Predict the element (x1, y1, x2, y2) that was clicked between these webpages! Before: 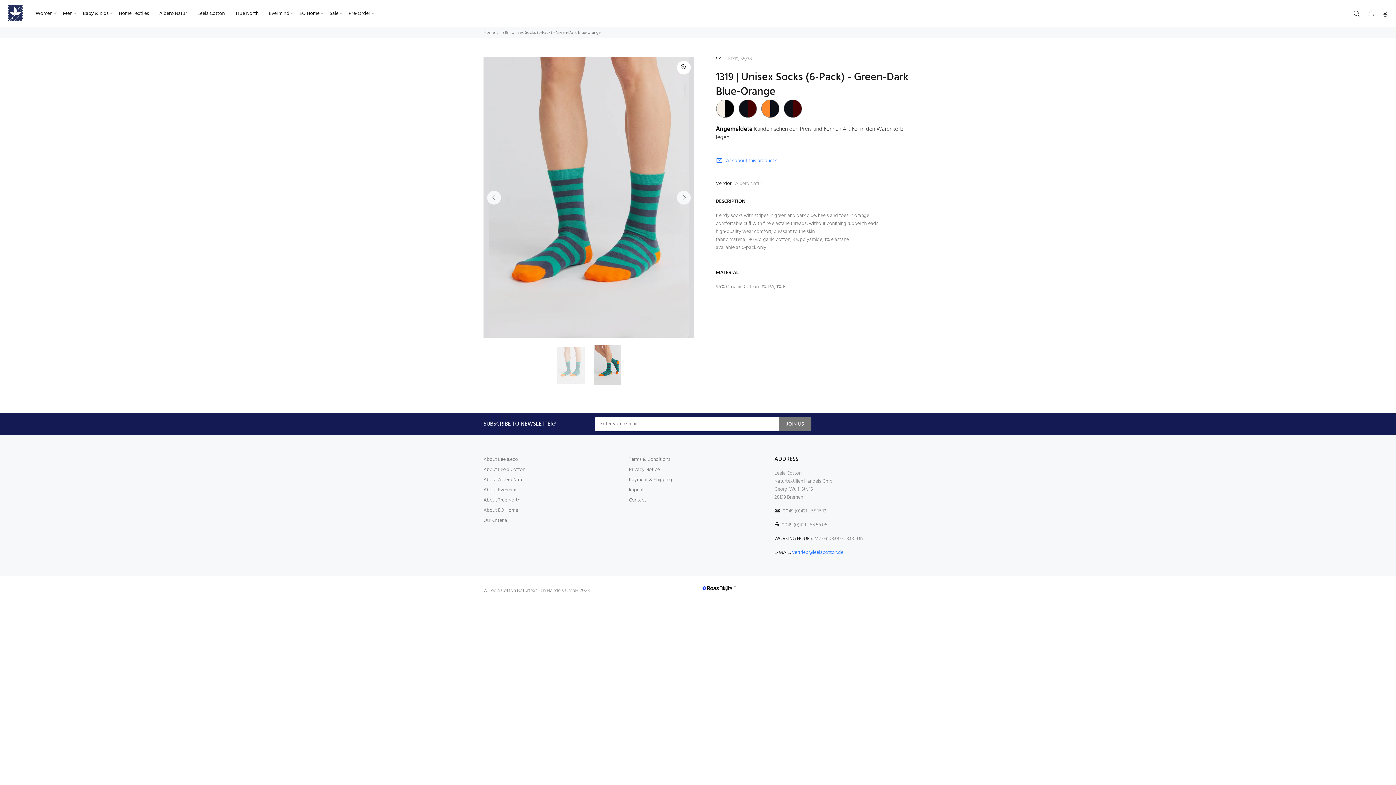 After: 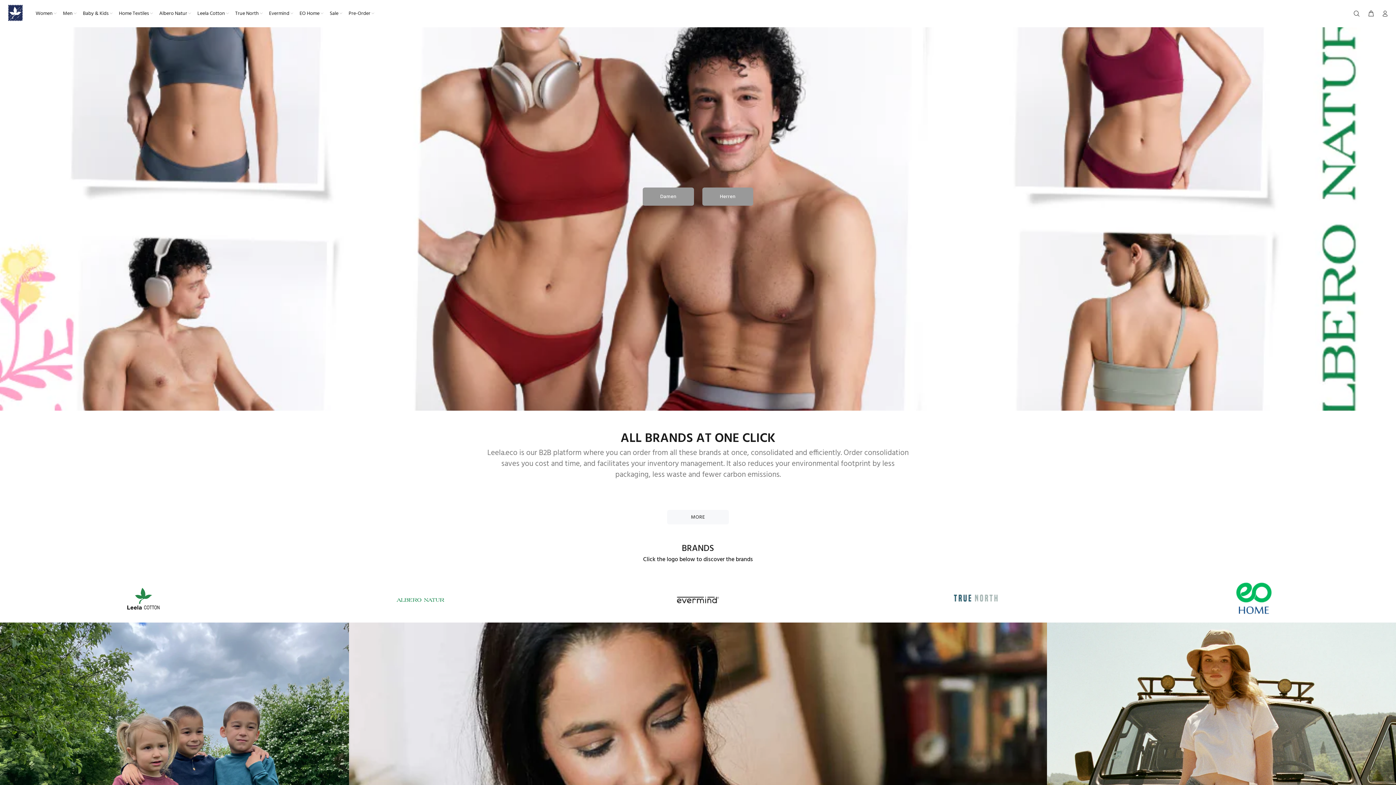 Action: bbox: (7, 4, 23, 21)